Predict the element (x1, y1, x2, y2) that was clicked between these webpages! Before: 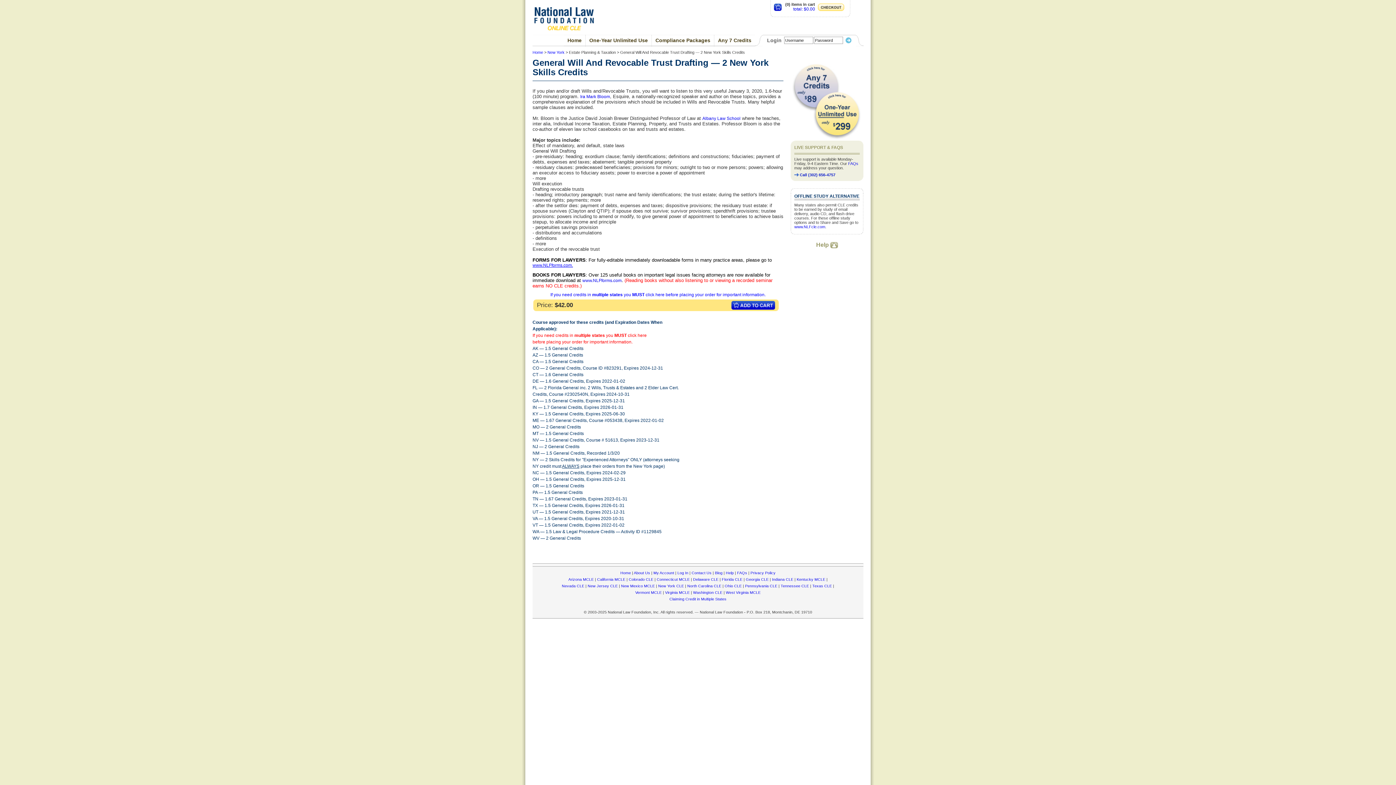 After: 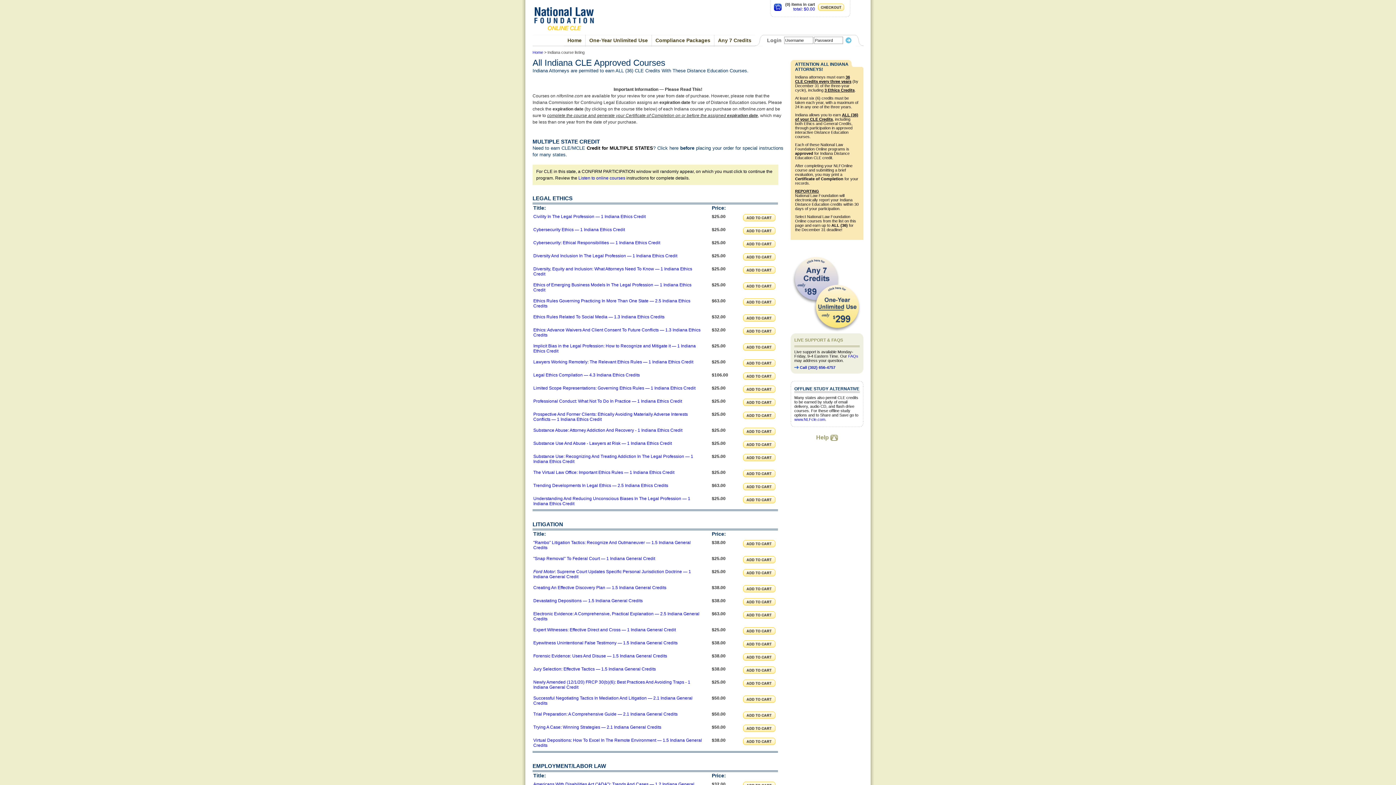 Action: label: Indiana CLE bbox: (772, 577, 793, 581)